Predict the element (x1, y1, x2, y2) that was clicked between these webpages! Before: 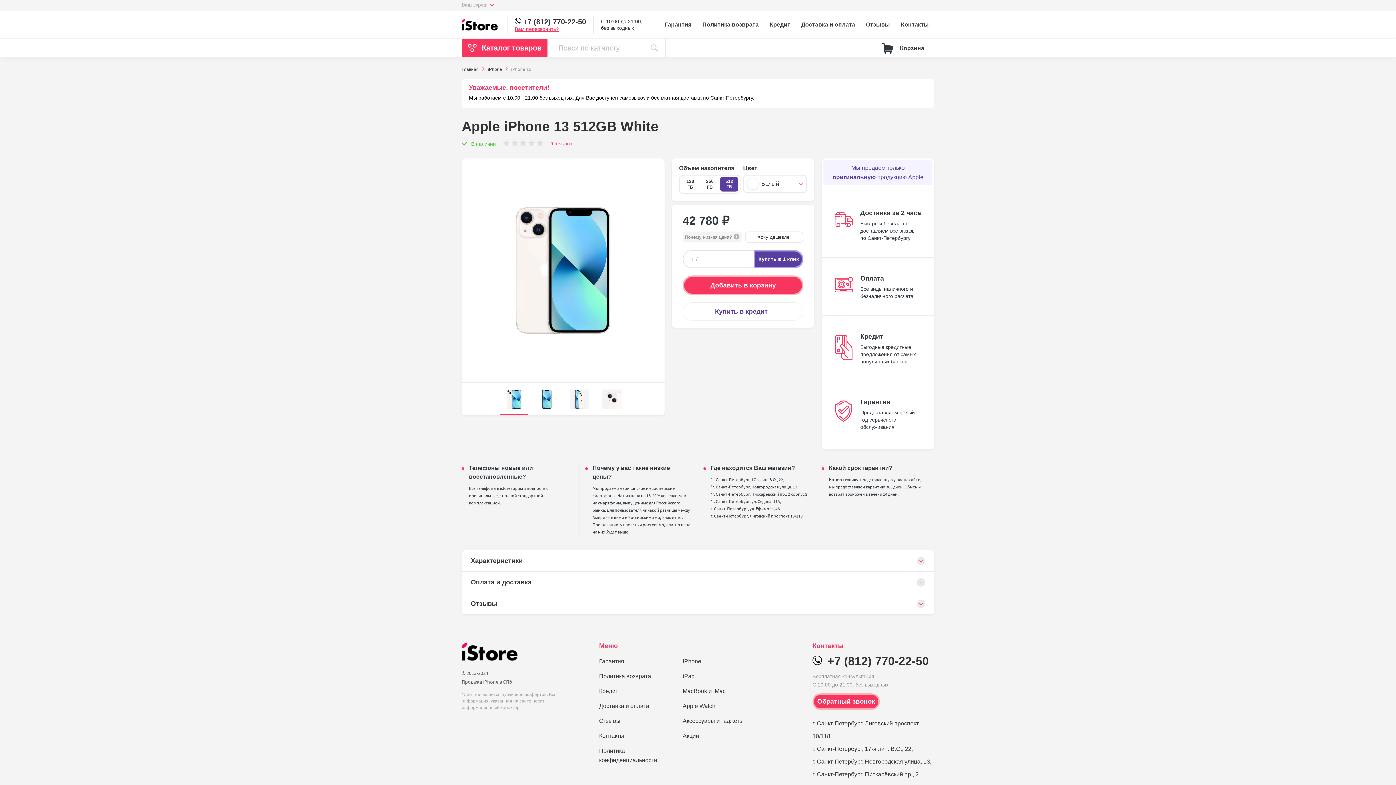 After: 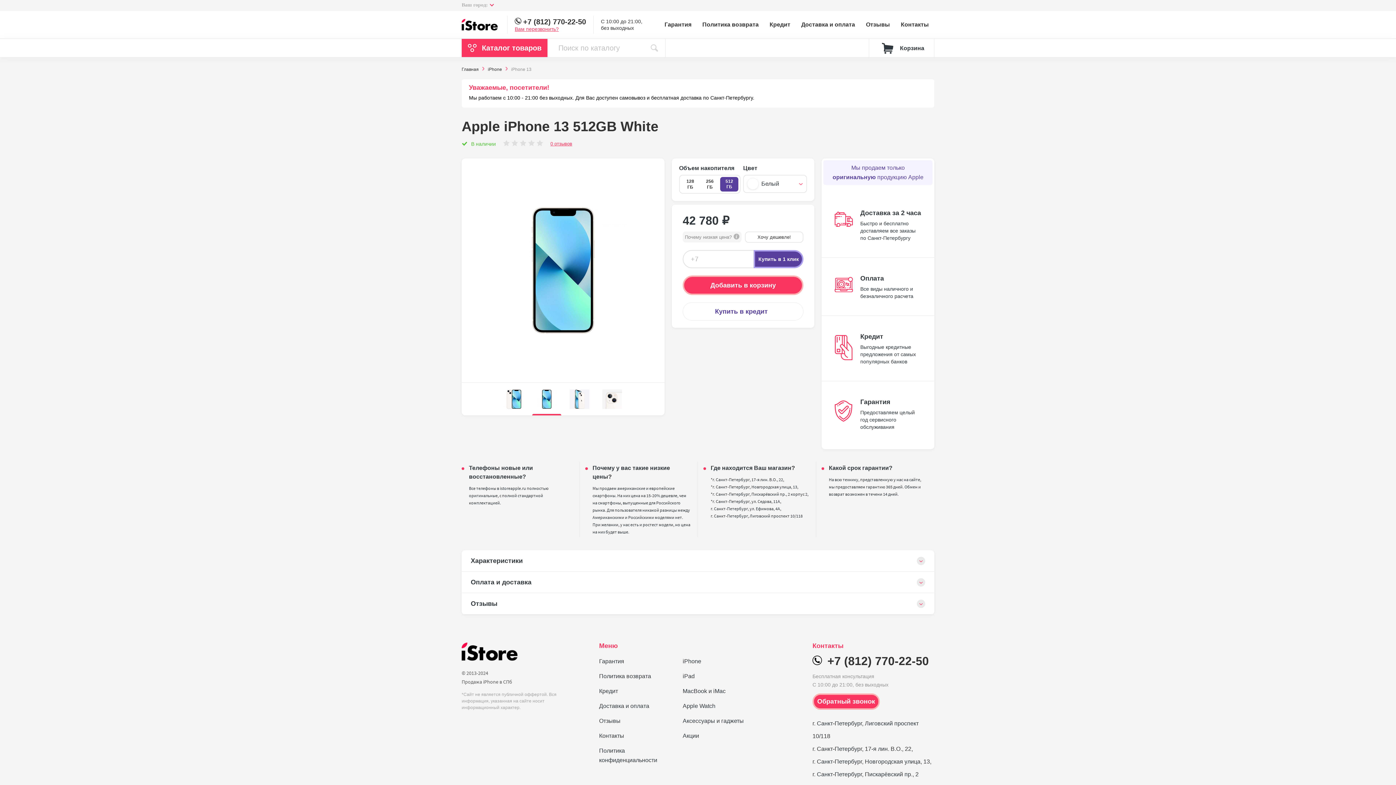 Action: bbox: (532, 382, 561, 415)